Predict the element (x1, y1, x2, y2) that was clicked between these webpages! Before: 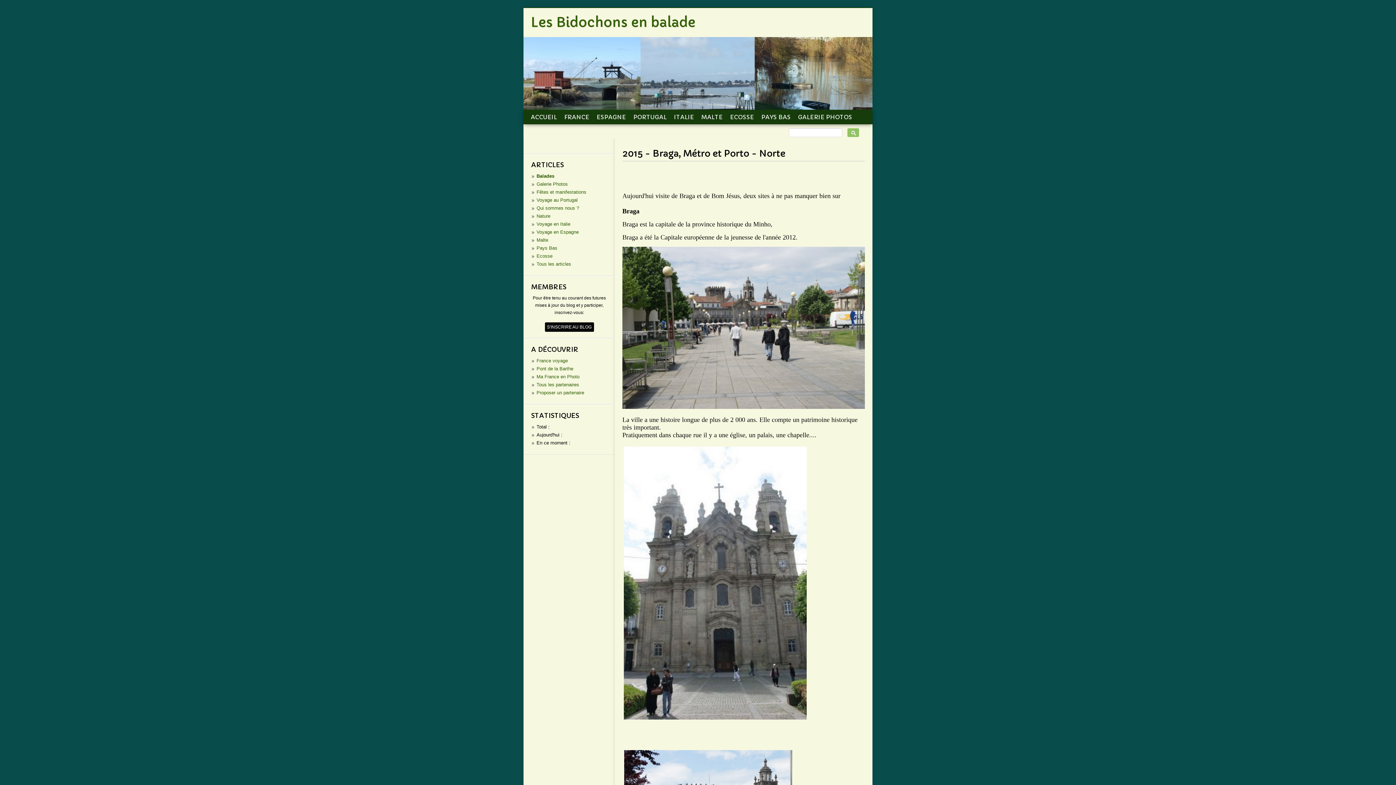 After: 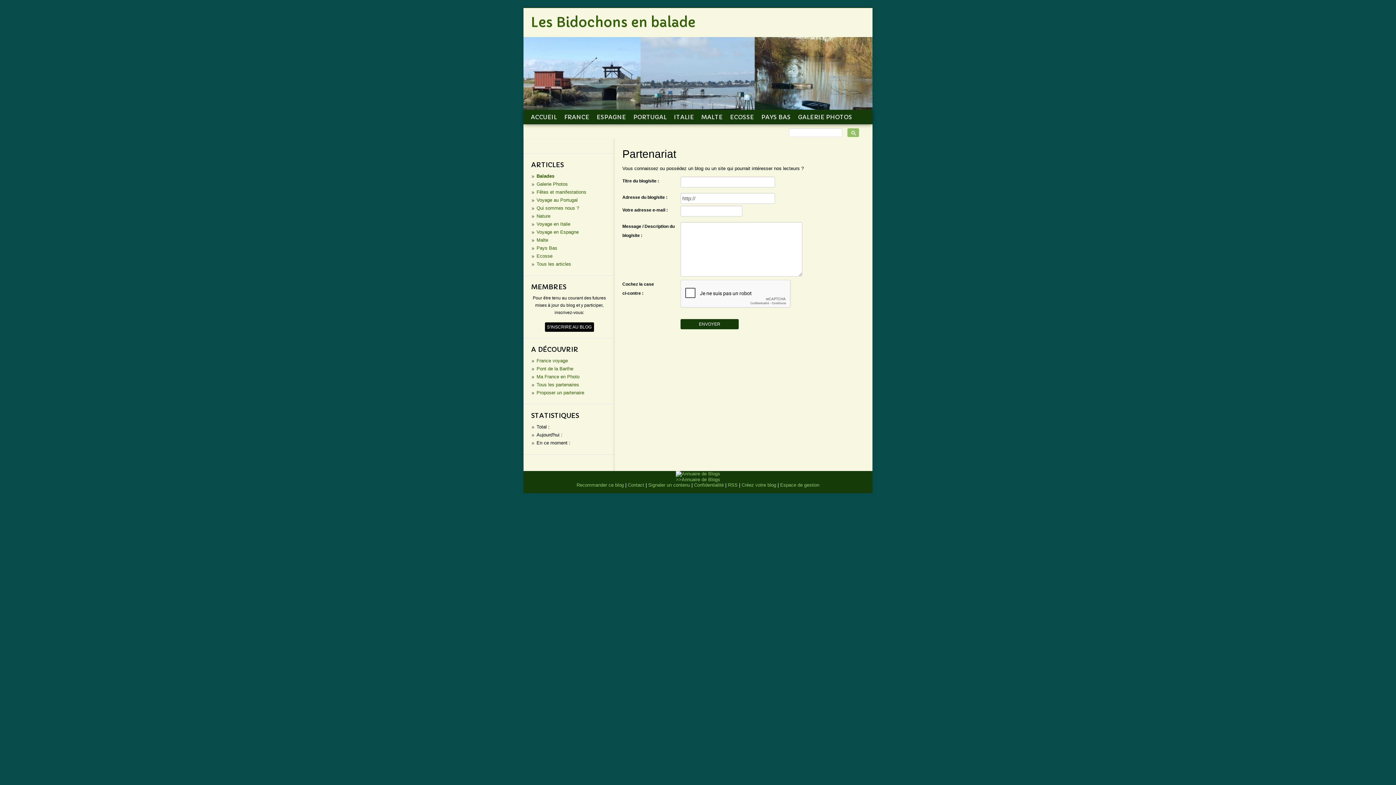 Action: bbox: (536, 390, 584, 395) label: Proposer un partenaire